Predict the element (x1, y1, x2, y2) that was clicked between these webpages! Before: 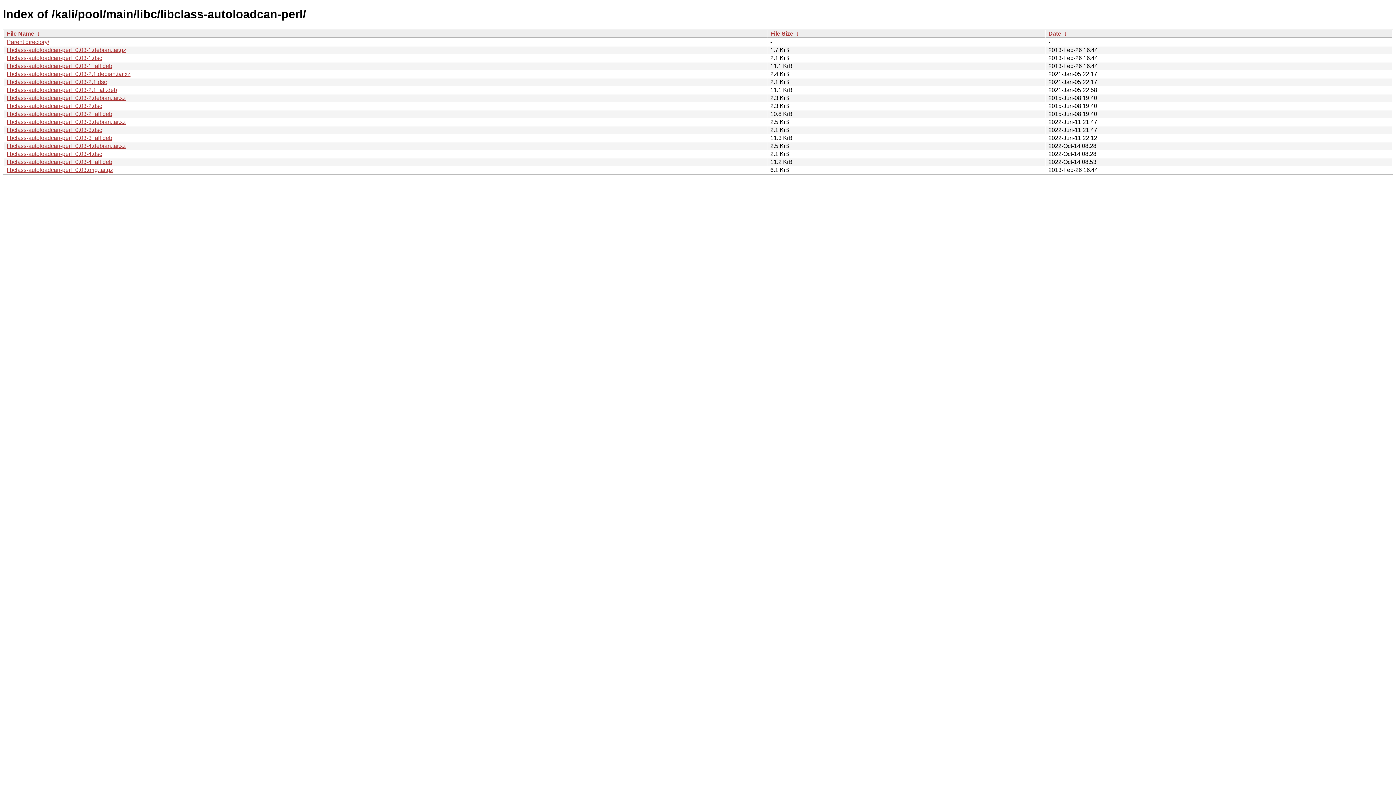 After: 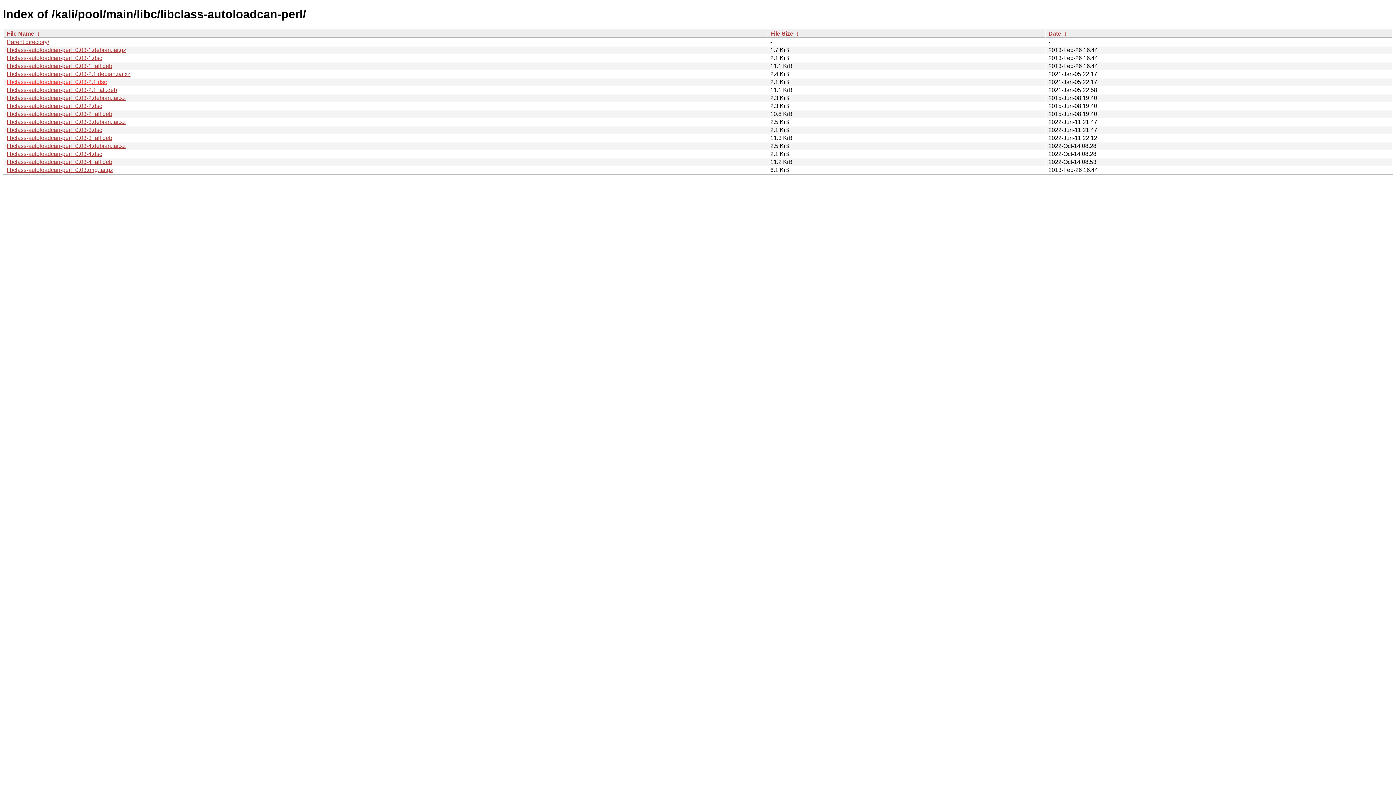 Action: bbox: (6, 78, 106, 85) label: libclass-autoloadcan-perl_0.03-2.1.dsc